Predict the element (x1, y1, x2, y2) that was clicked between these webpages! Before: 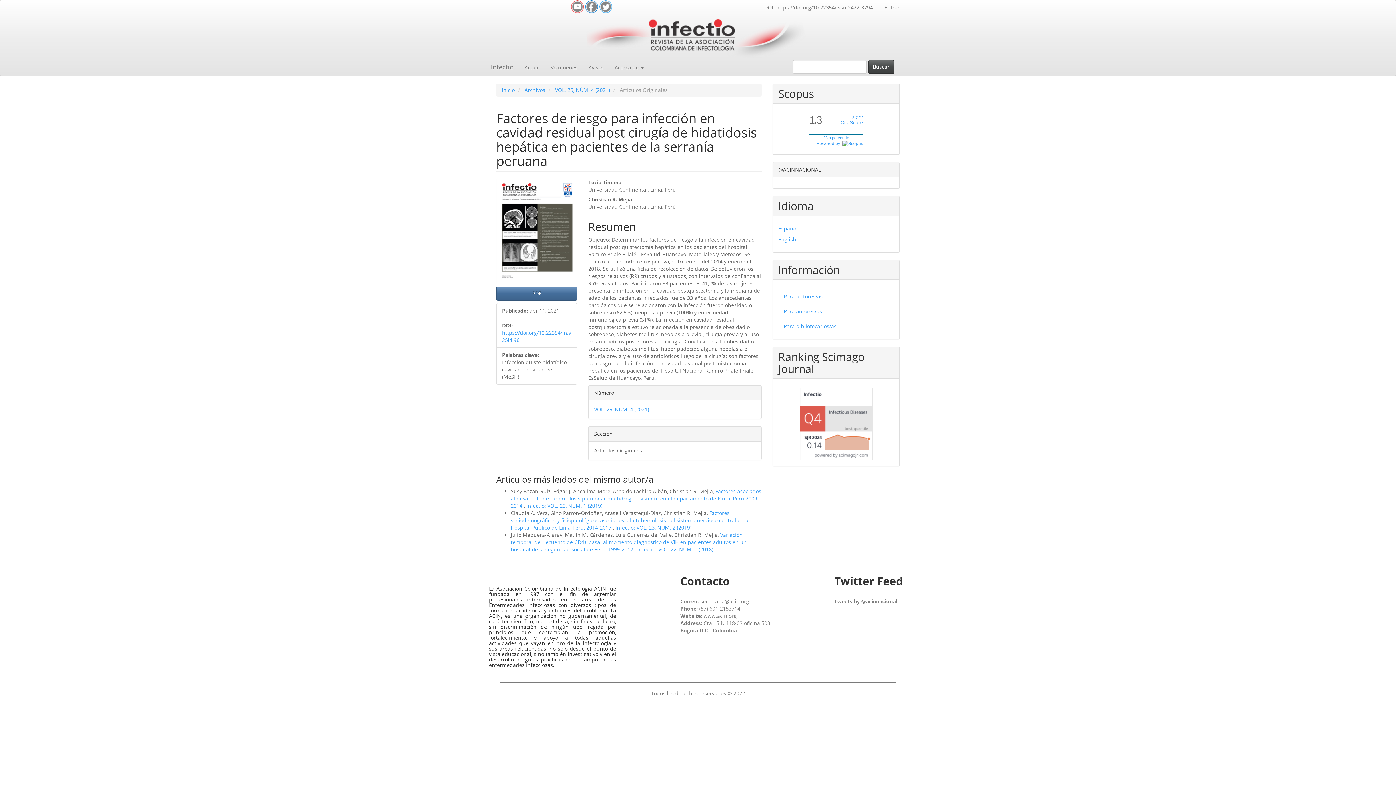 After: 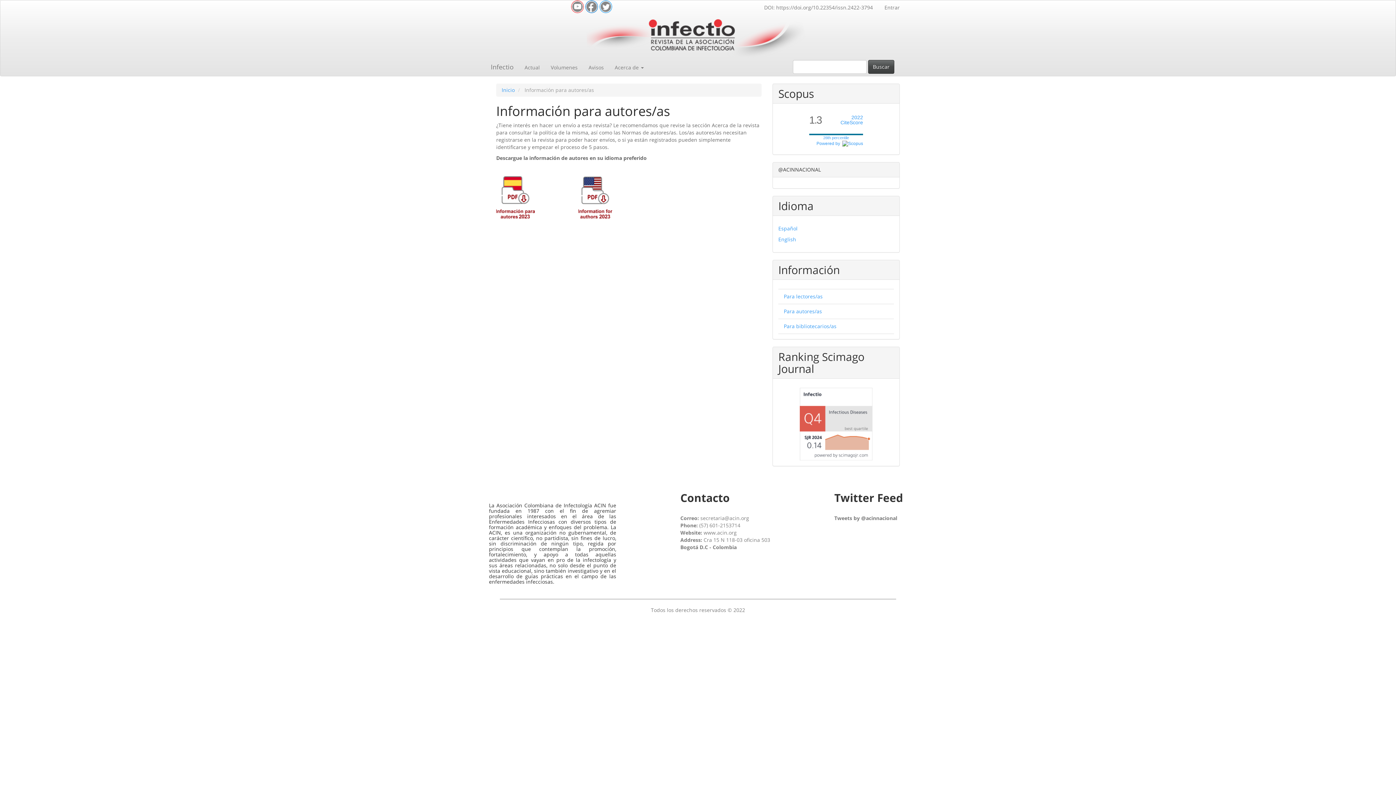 Action: label: Para autores/as bbox: (784, 308, 822, 314)